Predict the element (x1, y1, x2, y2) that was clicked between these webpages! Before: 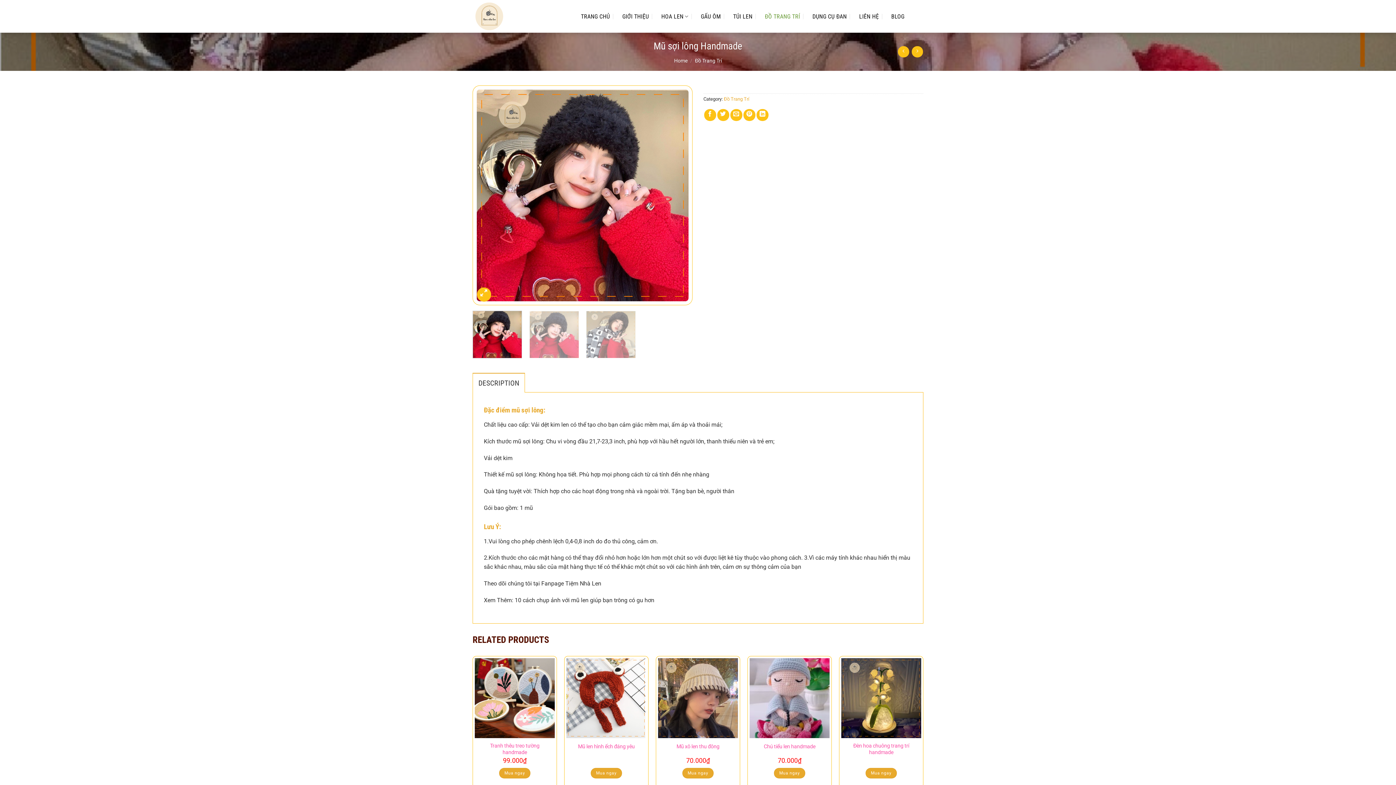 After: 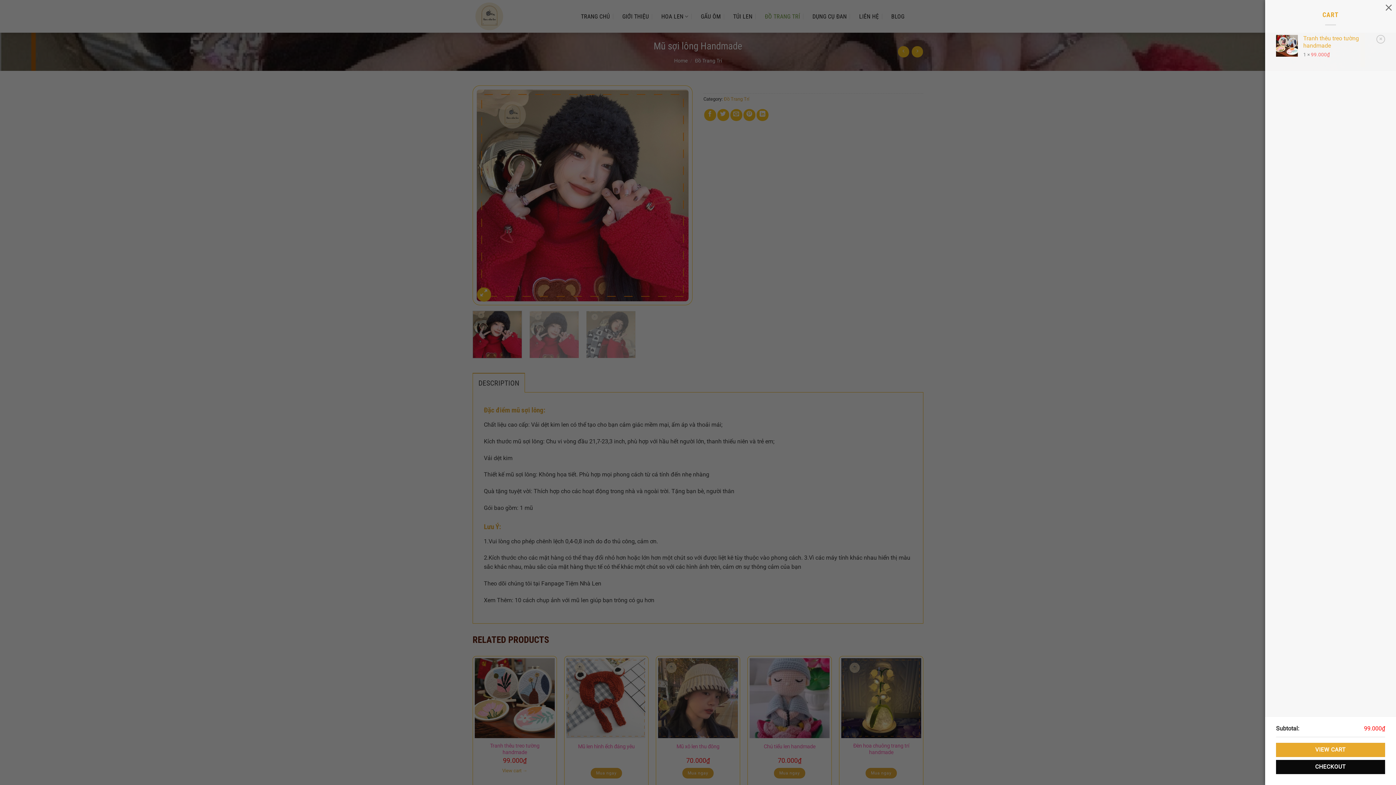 Action: label: Add to cart: “Tranh thêu treo tường handmade” bbox: (499, 768, 530, 778)